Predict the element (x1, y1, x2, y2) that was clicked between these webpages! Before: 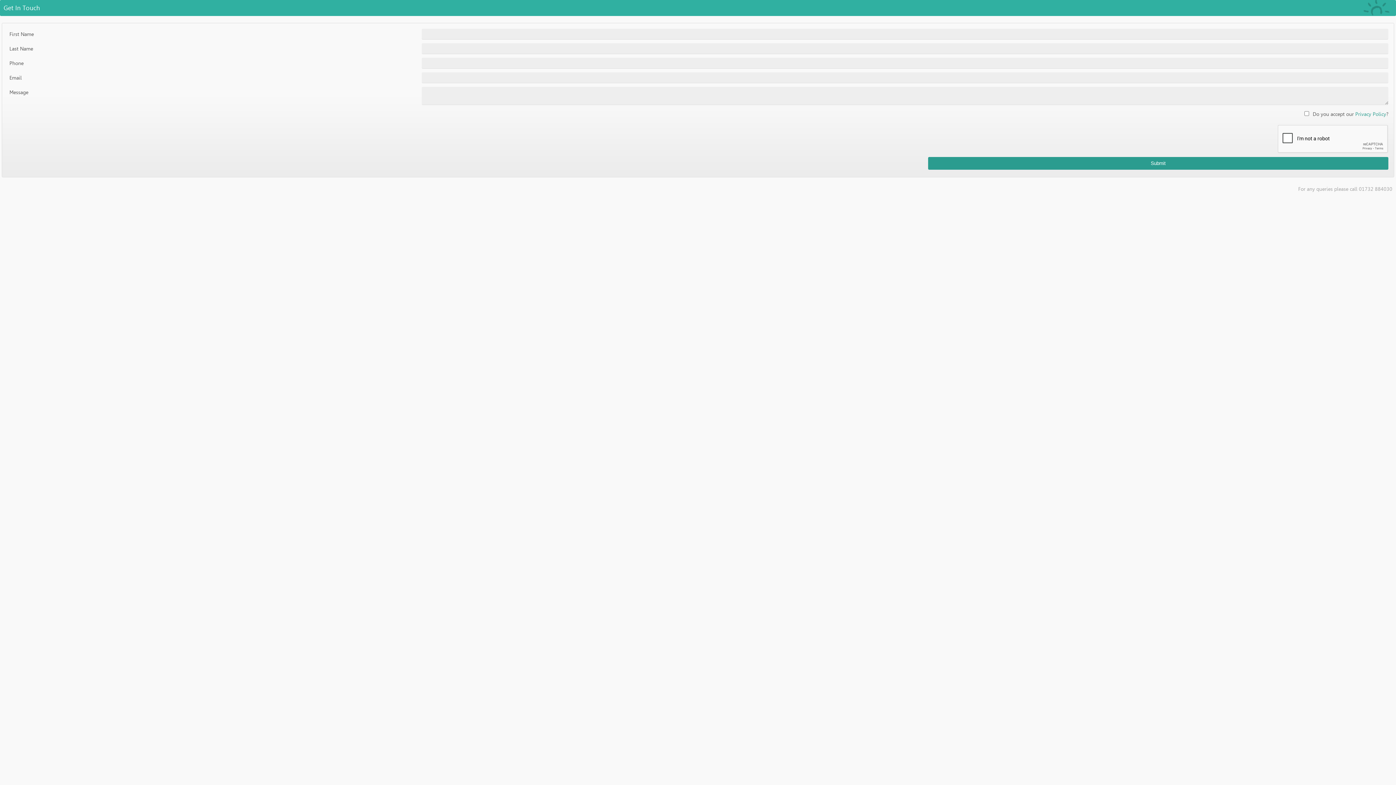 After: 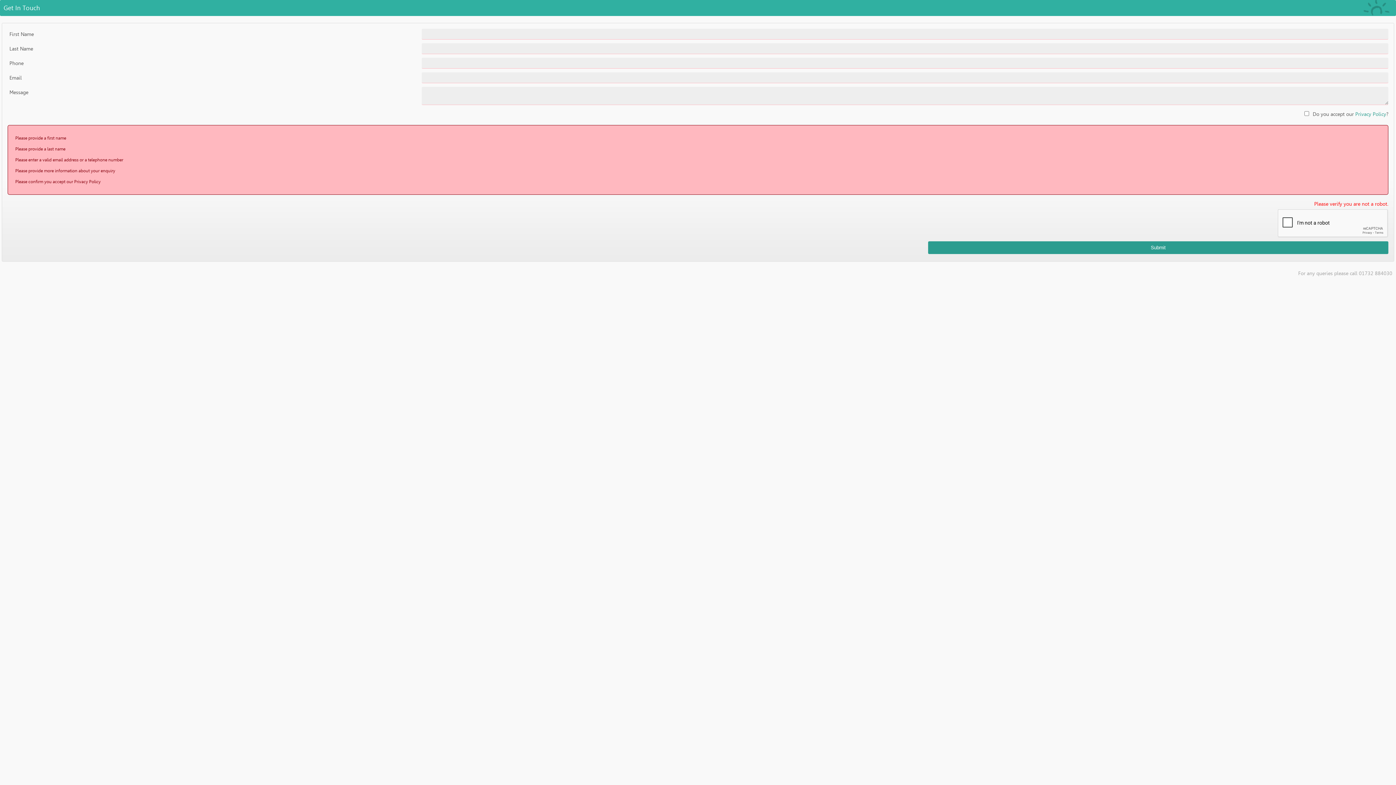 Action: bbox: (928, 157, 1388, 169) label: Submit